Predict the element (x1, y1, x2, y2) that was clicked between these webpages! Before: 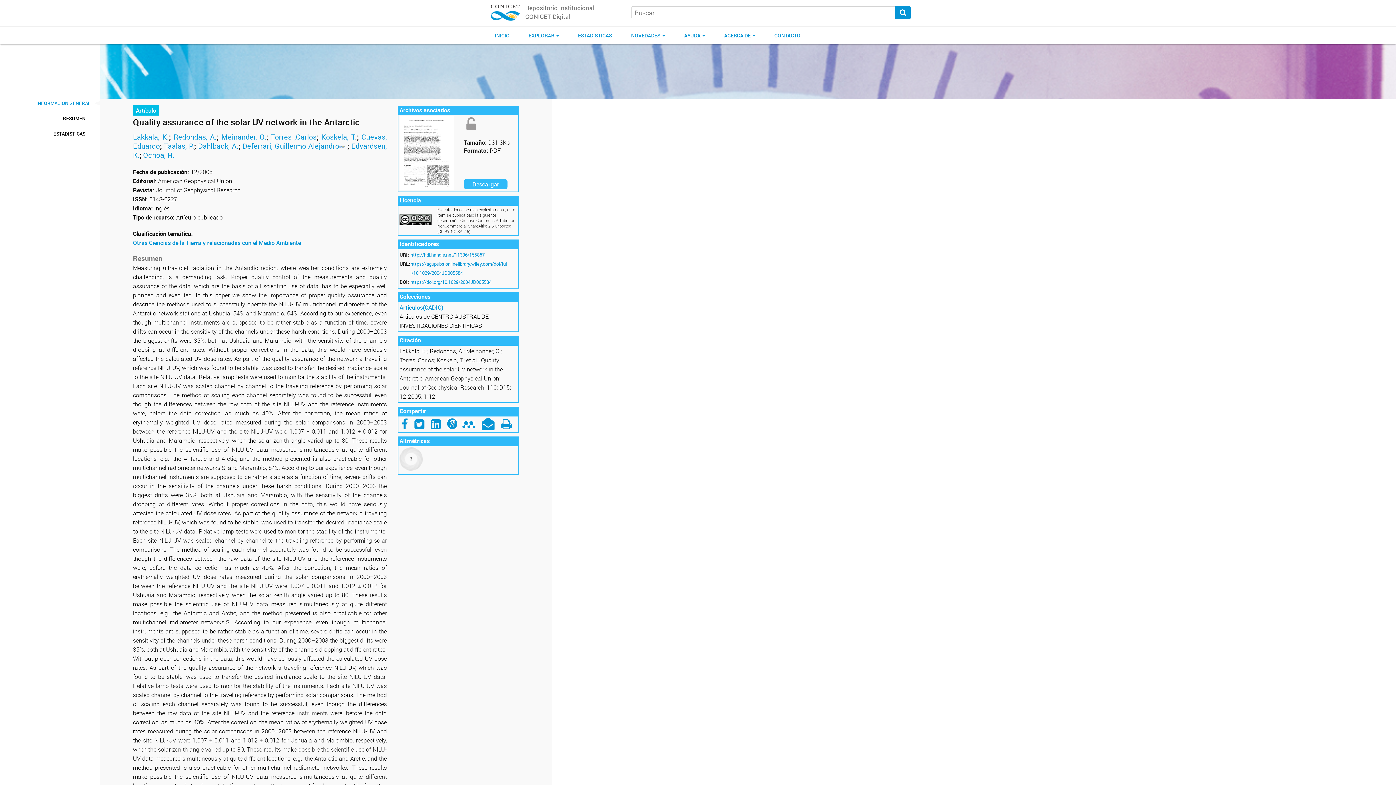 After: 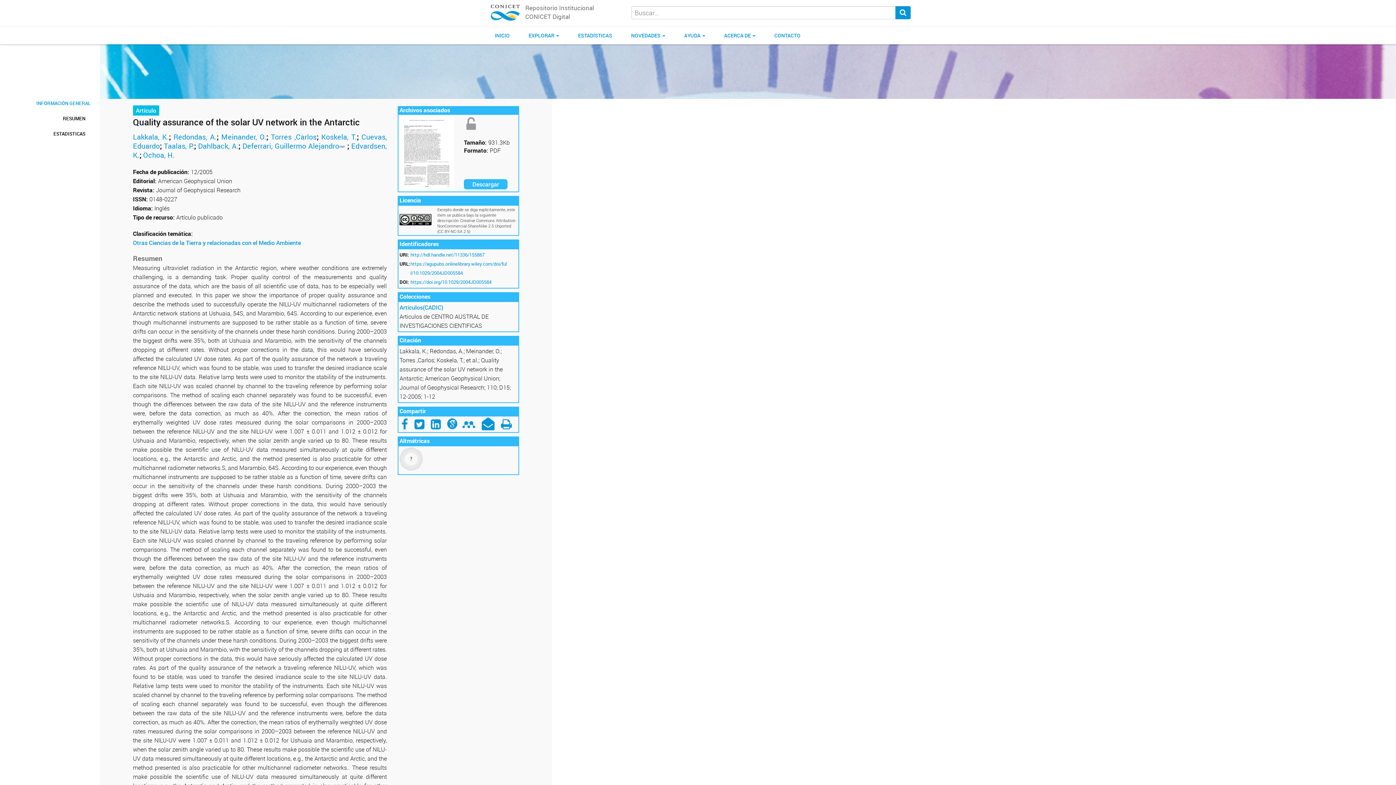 Action: bbox: (462, 414, 480, 433) label:  